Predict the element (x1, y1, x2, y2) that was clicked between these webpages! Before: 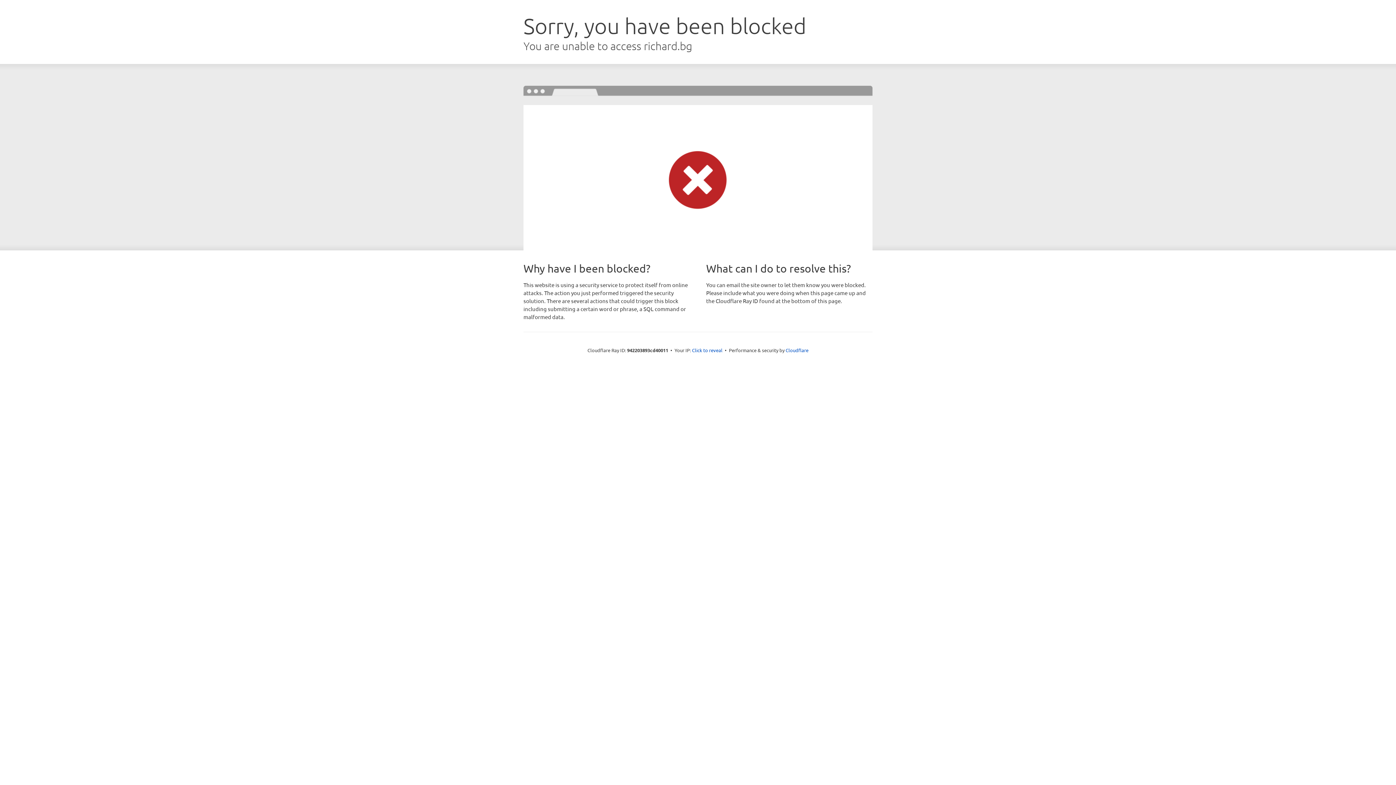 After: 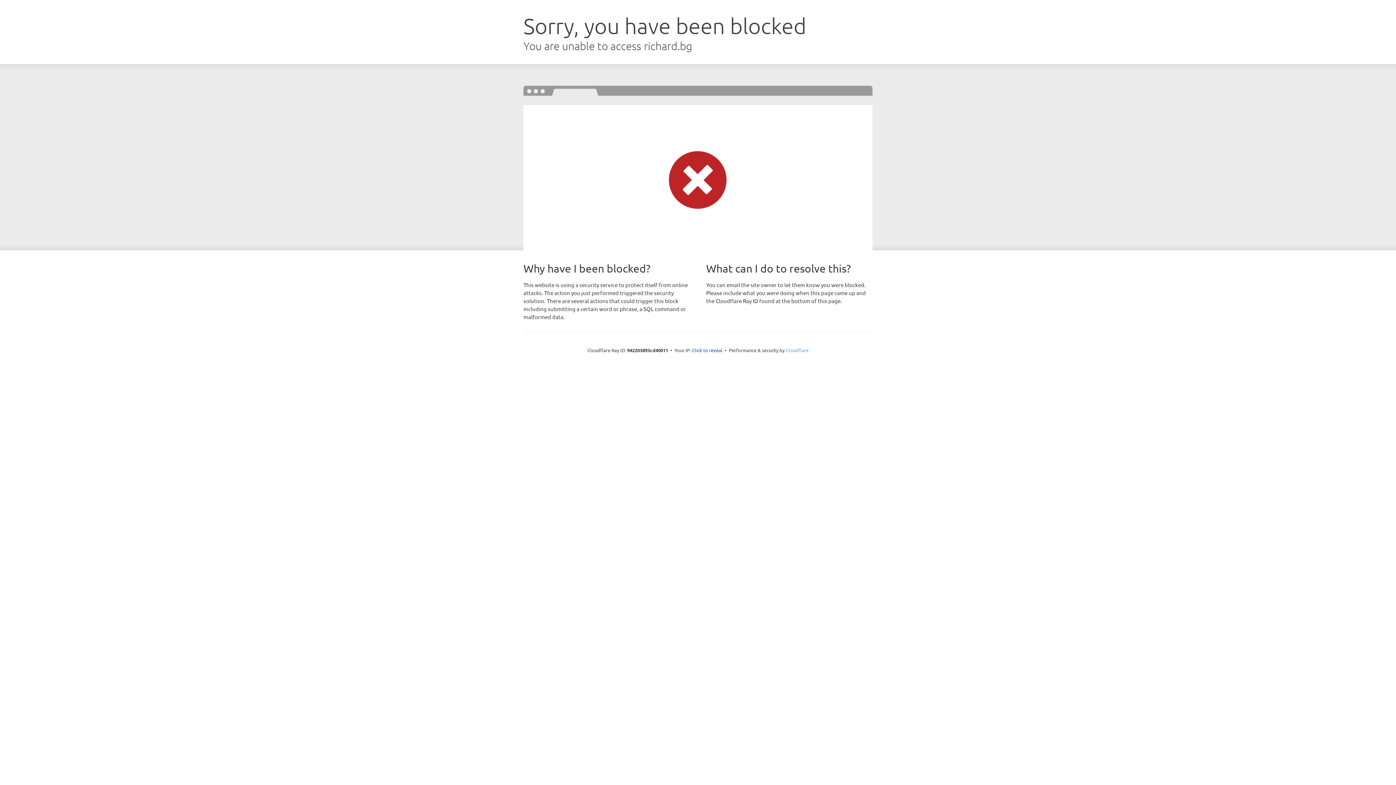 Action: bbox: (785, 347, 808, 353) label: Cloudflare